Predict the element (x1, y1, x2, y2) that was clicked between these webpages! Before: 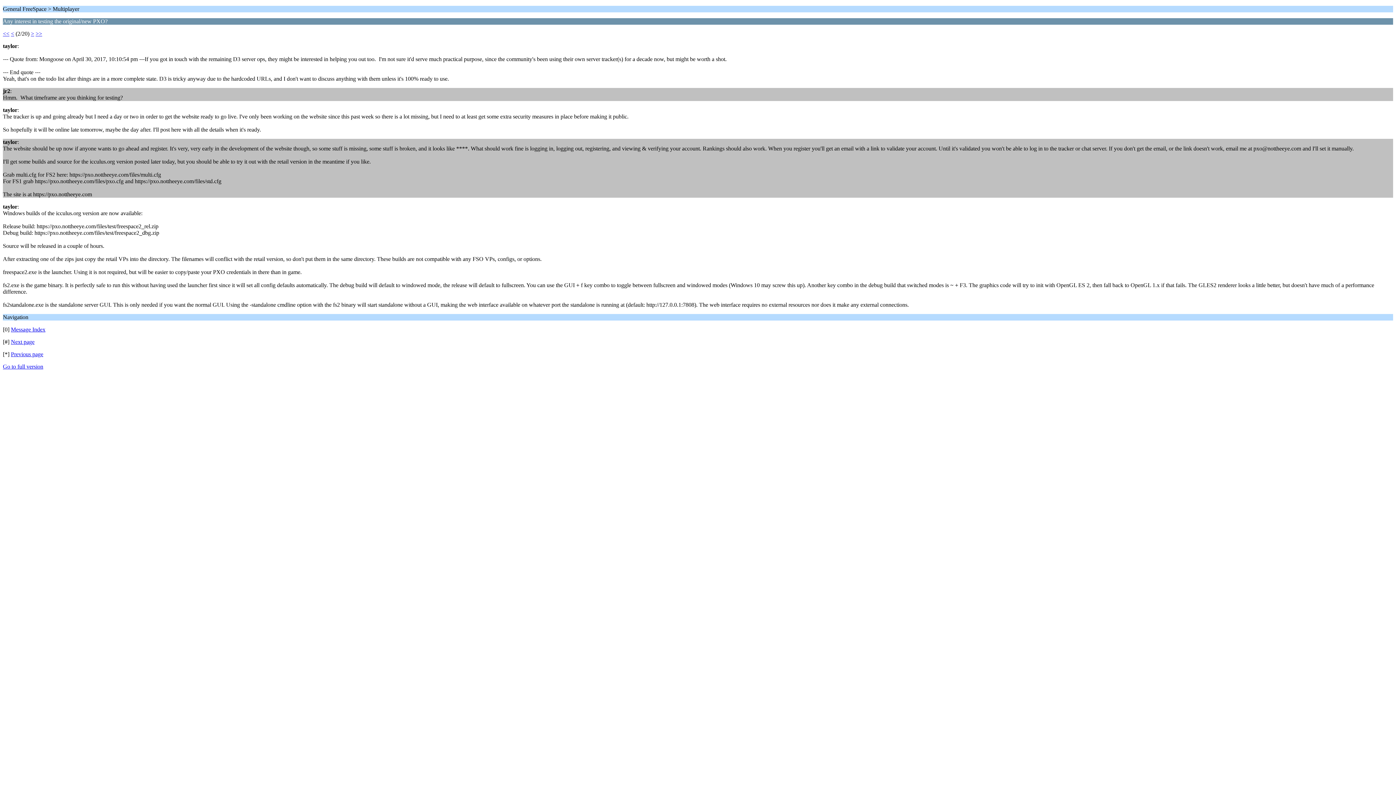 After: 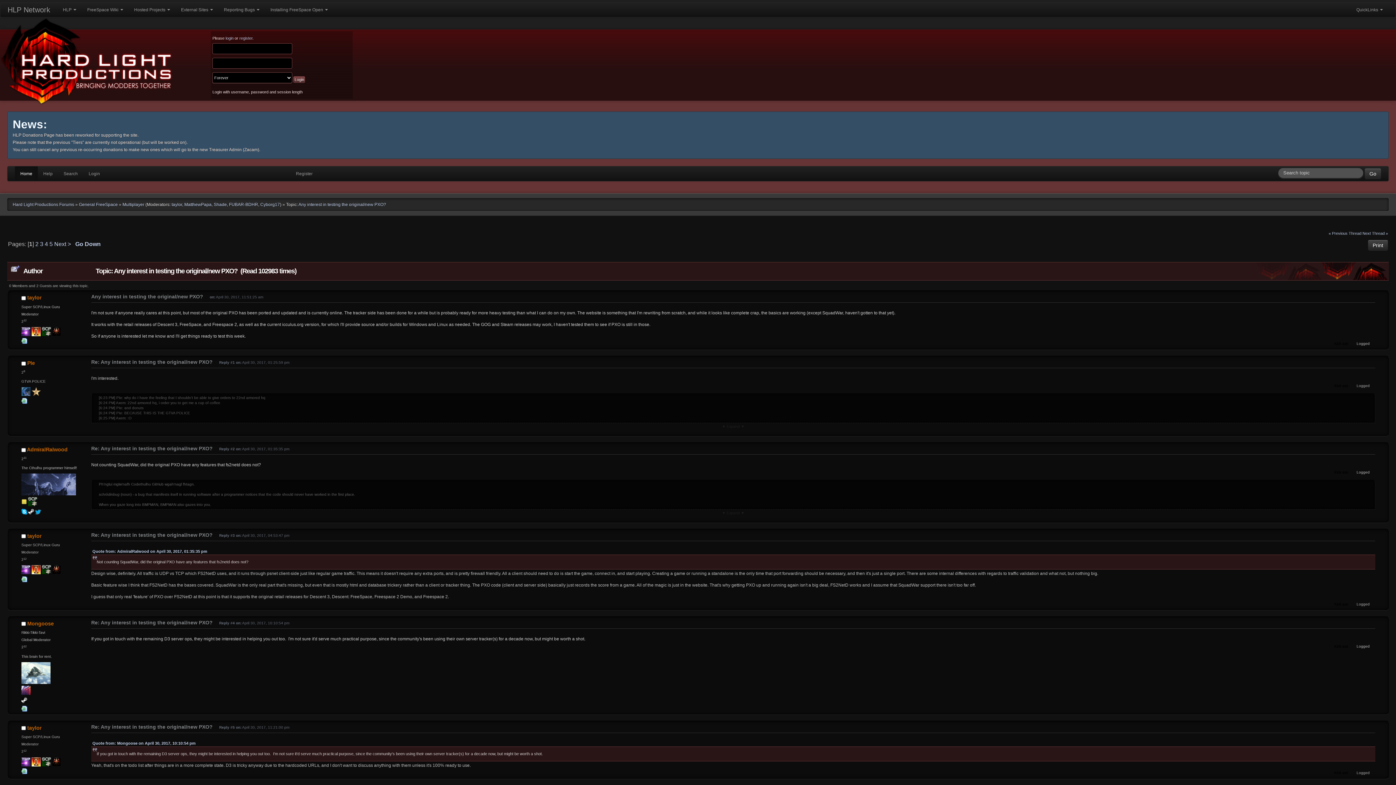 Action: bbox: (2, 363, 43, 369) label: Go to full version